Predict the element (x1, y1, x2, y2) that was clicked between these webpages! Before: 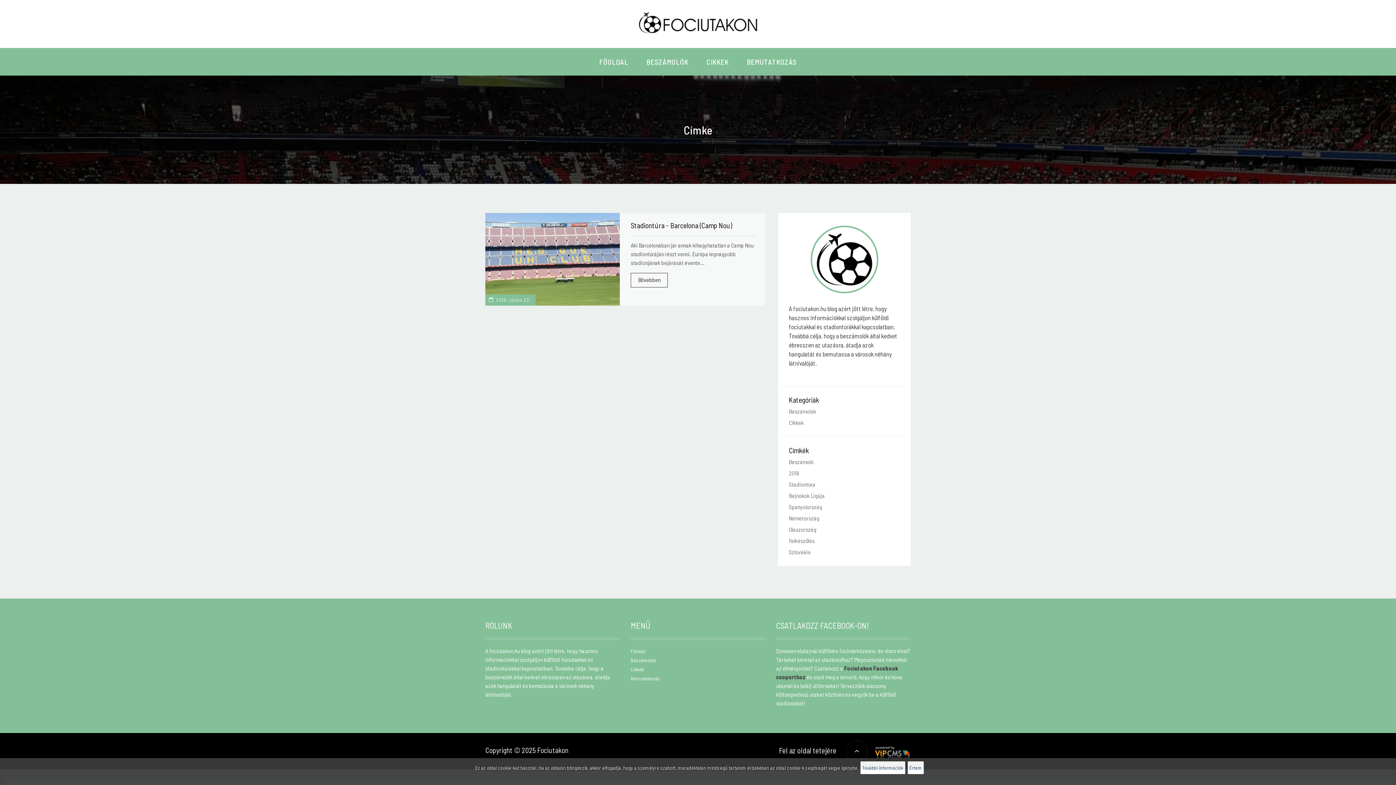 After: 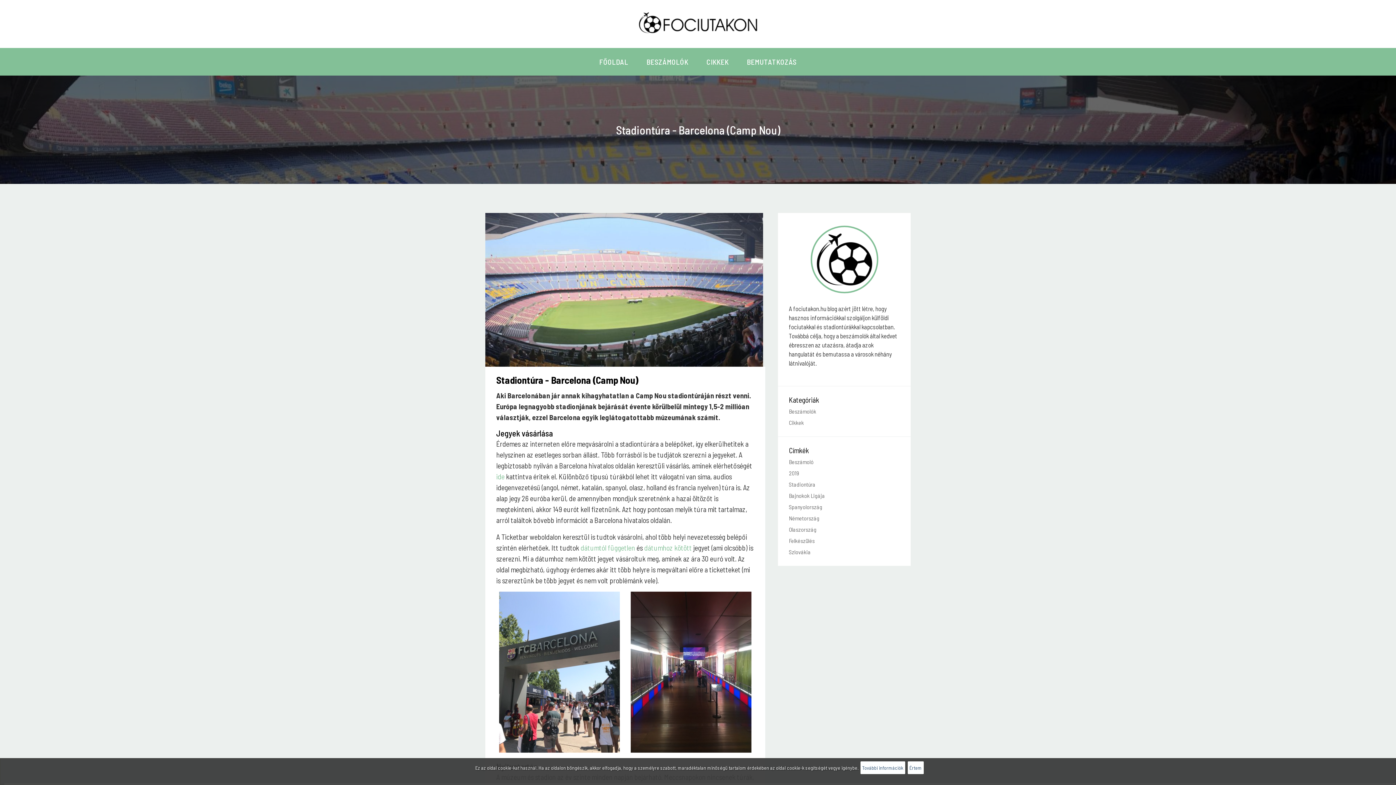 Action: bbox: (485, 213, 620, 305)